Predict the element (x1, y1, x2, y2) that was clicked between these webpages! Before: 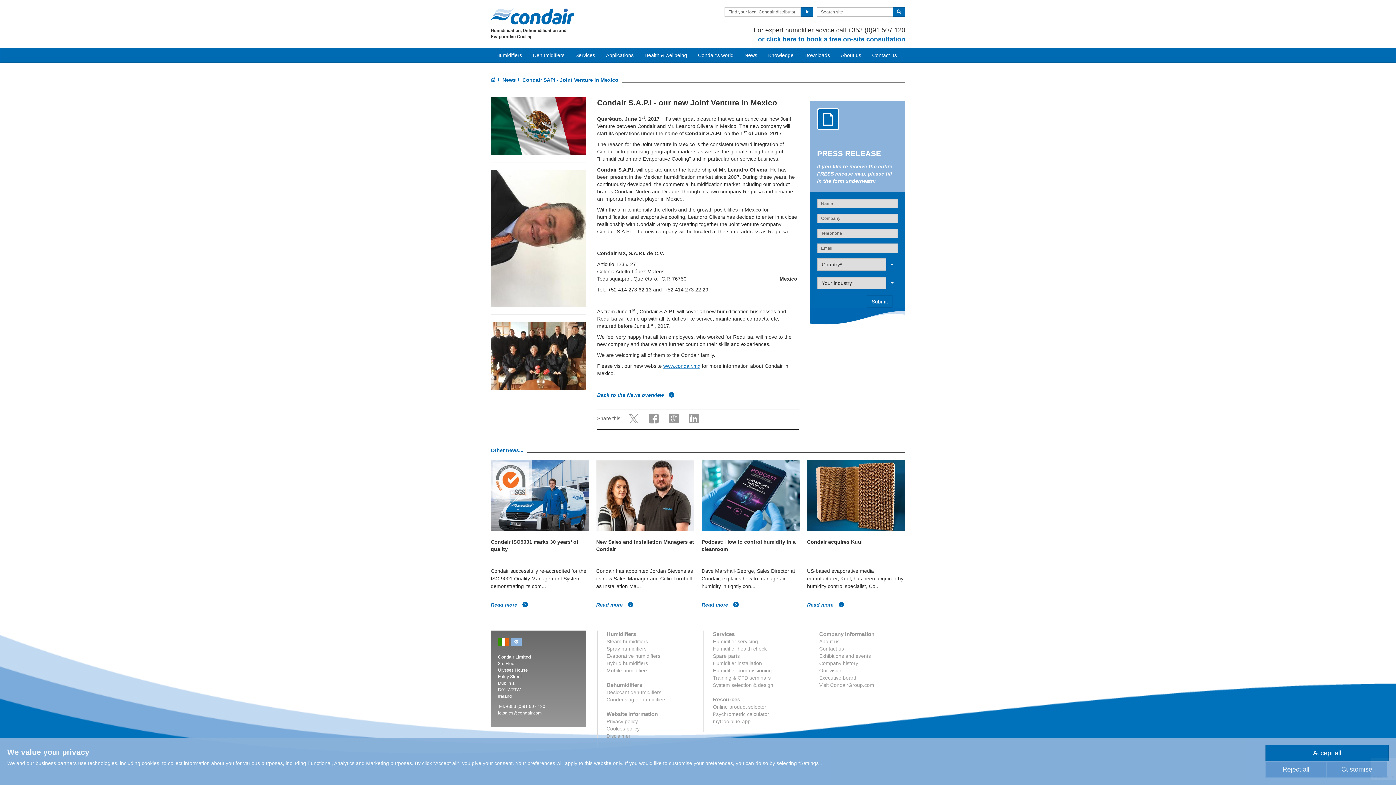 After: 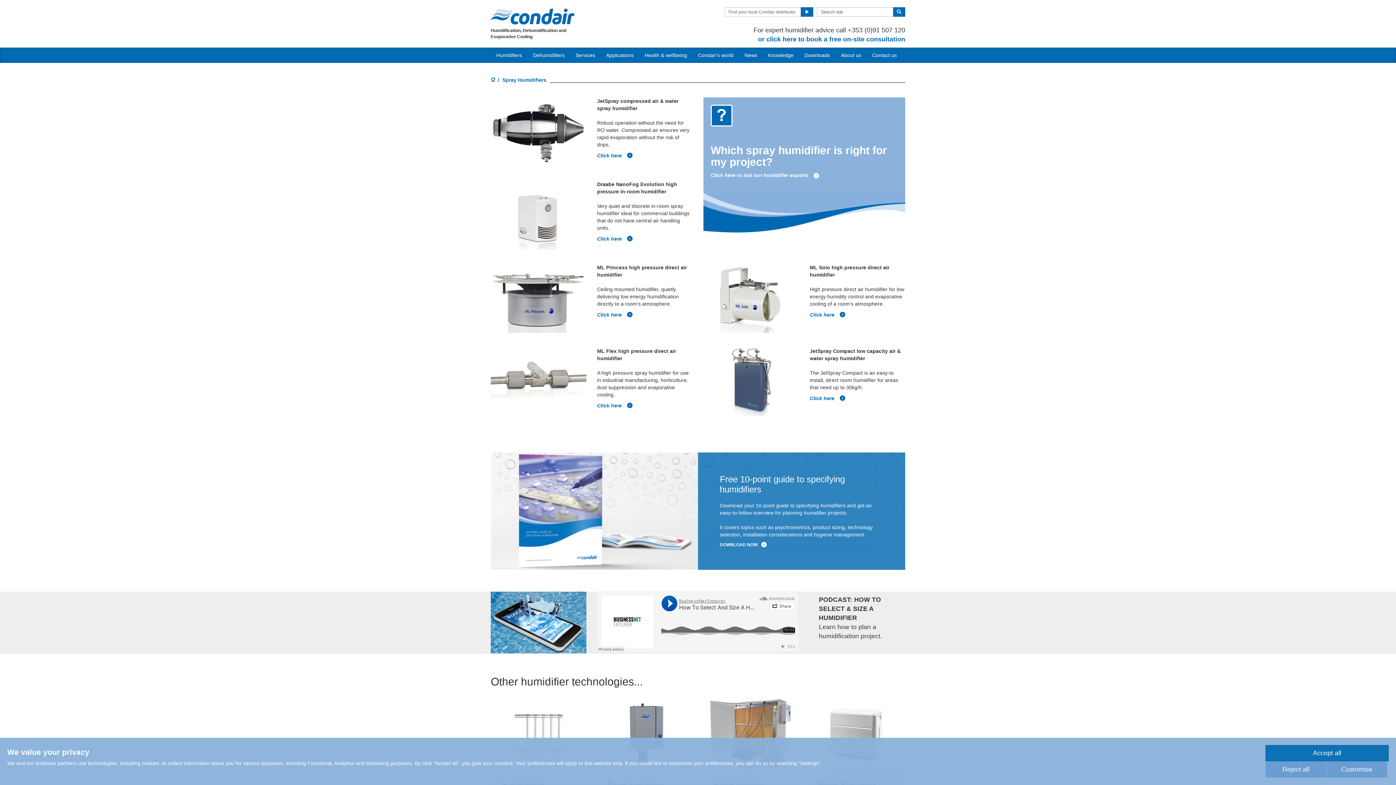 Action: label: Spray humidifiers bbox: (606, 646, 646, 652)